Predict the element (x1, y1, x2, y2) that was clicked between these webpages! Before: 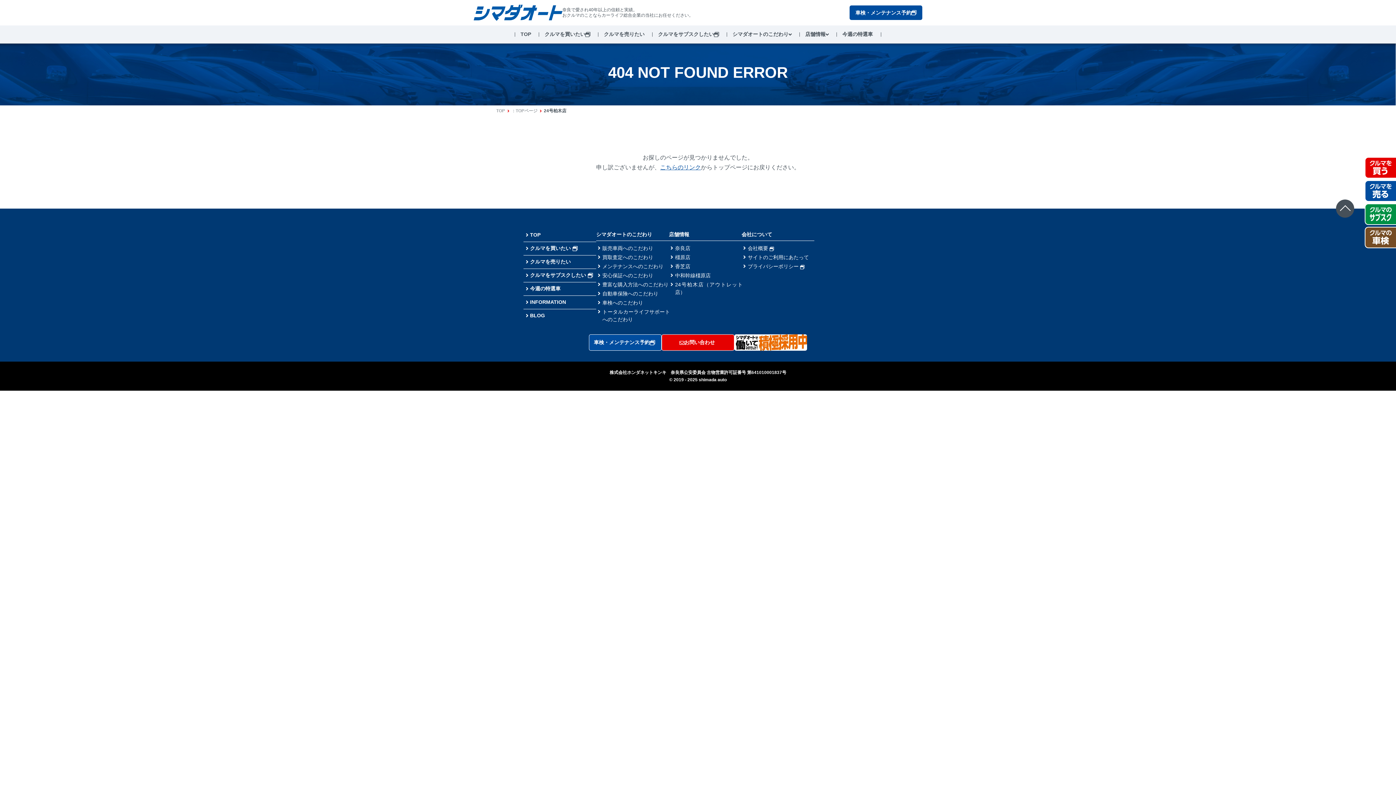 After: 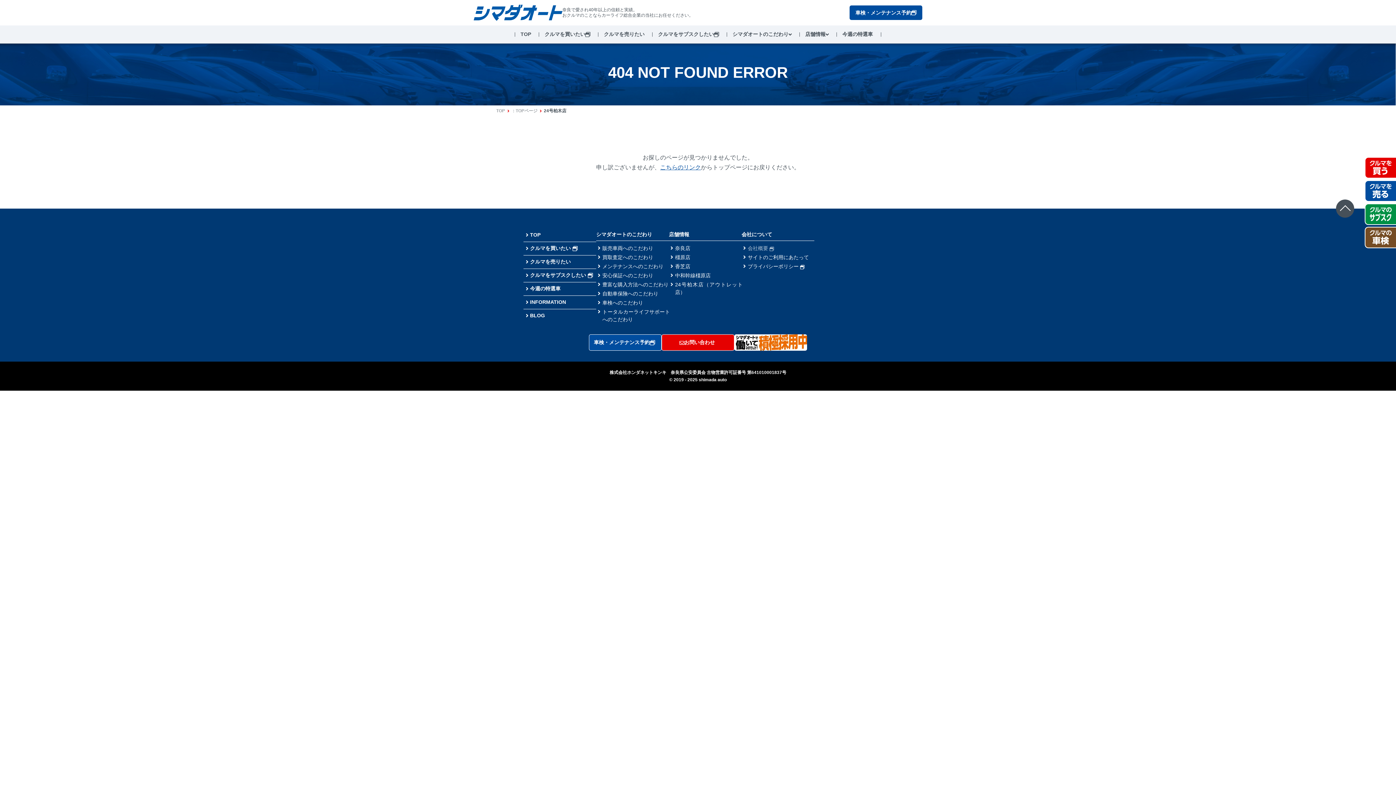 Action: bbox: (748, 244, 774, 252) label: 会社概要 